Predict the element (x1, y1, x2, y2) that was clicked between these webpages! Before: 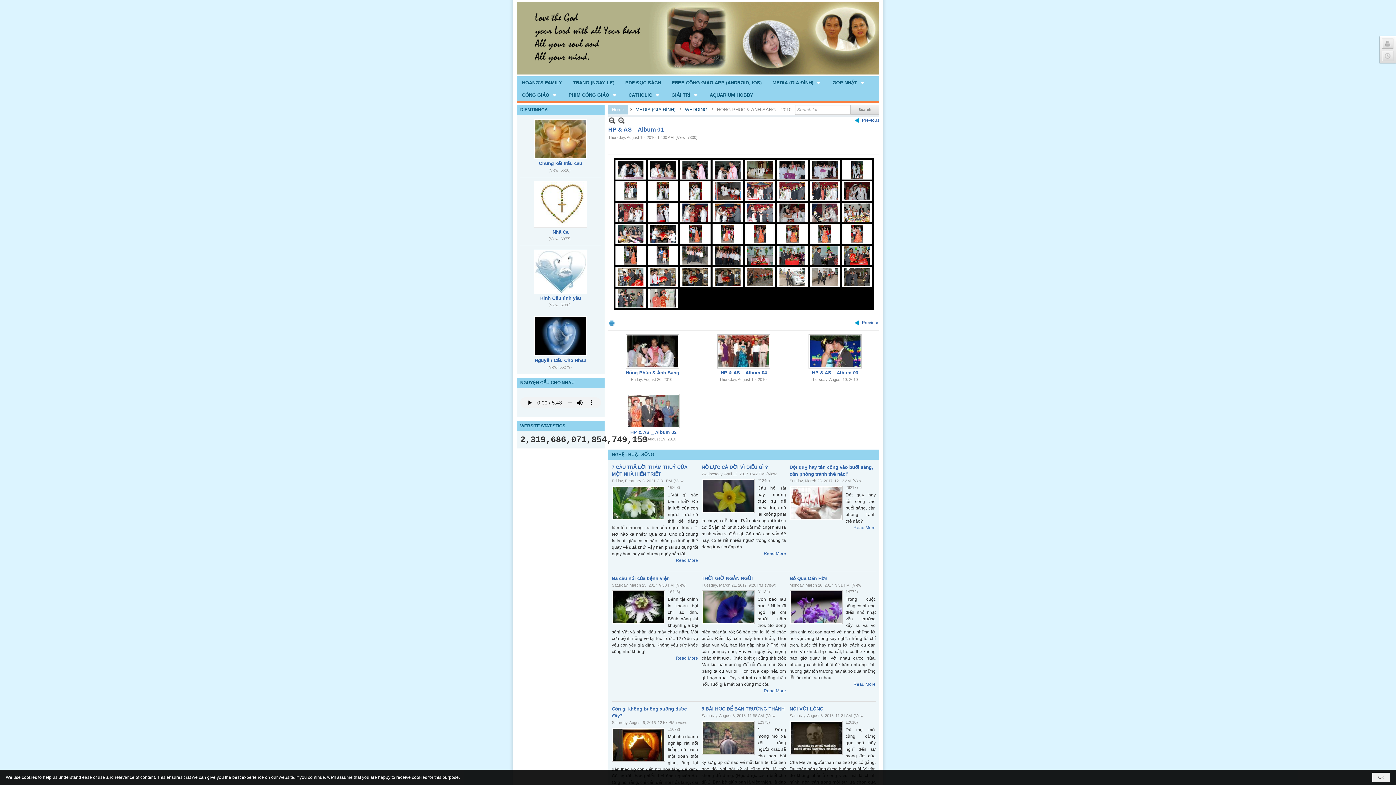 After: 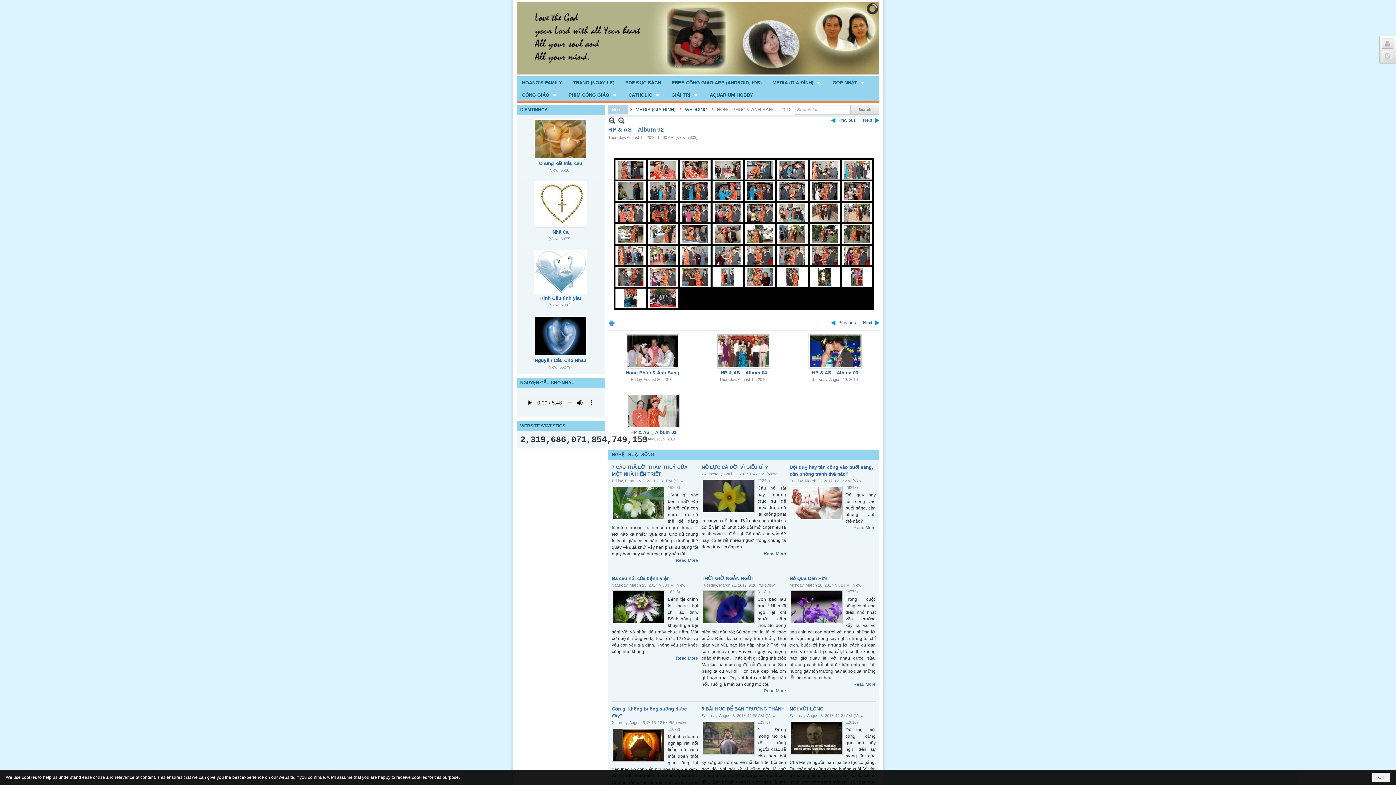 Action: label: Previous bbox: (854, 242, 879, 250)